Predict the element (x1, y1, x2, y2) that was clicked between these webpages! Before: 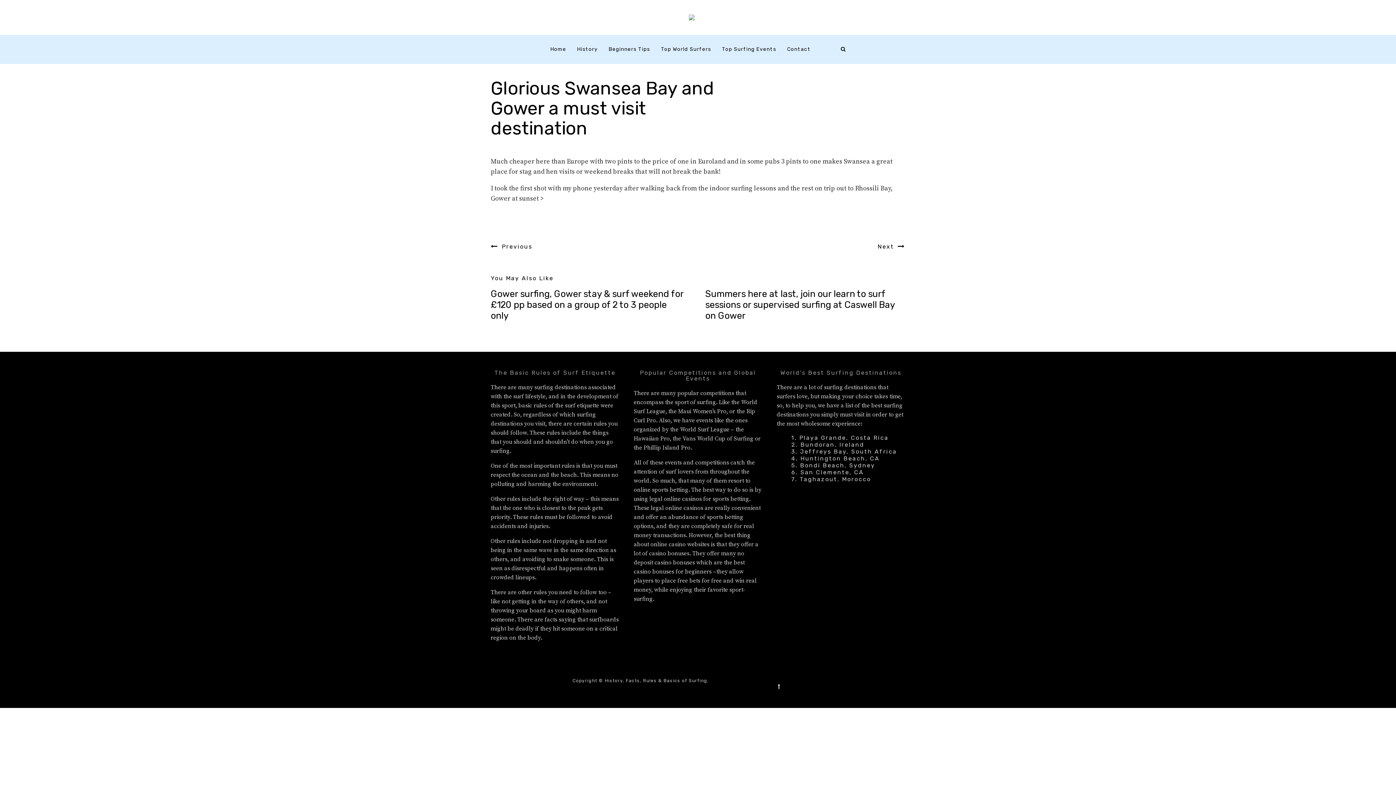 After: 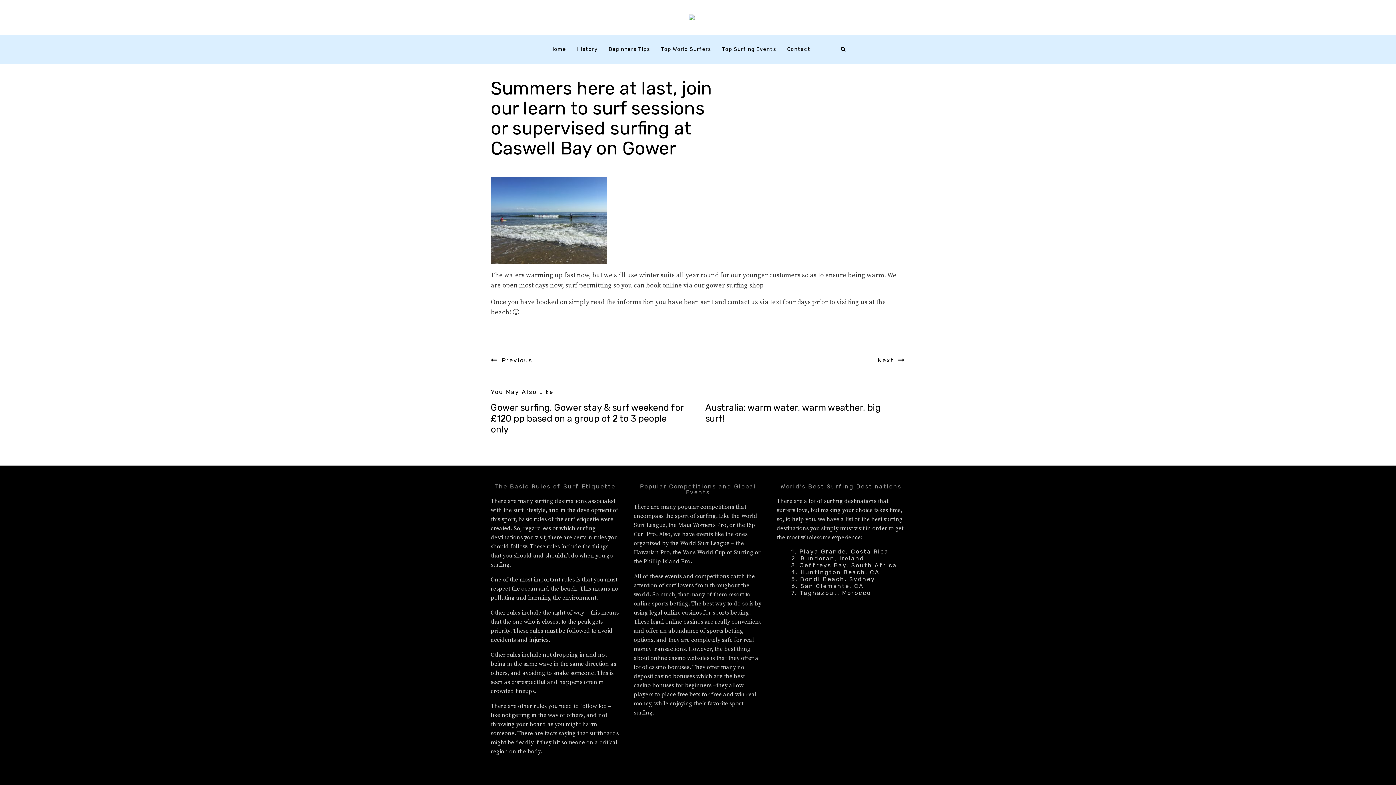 Action: label: Summers here at last, join our learn to surf sessions or supervised surfing at Caswell Bay on Gower bbox: (705, 288, 905, 321)